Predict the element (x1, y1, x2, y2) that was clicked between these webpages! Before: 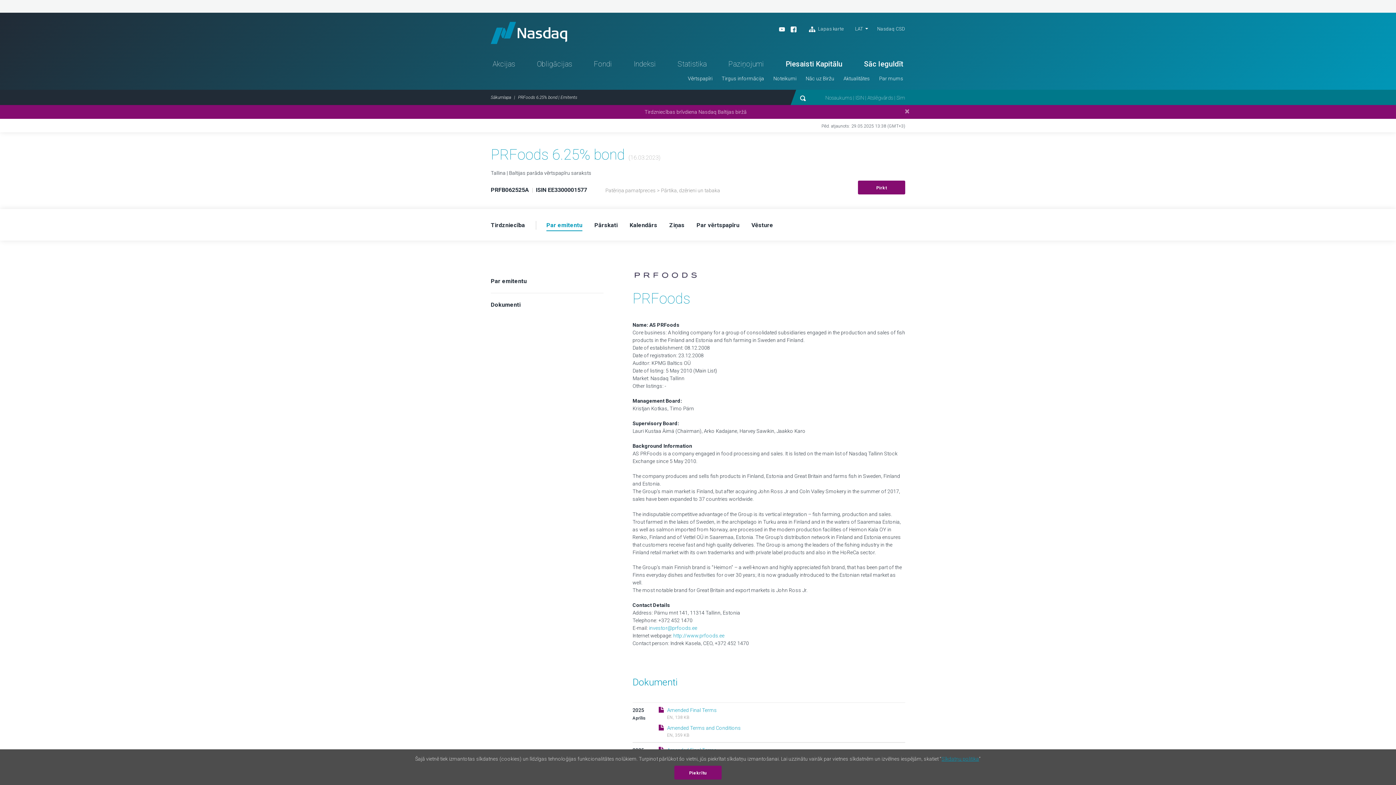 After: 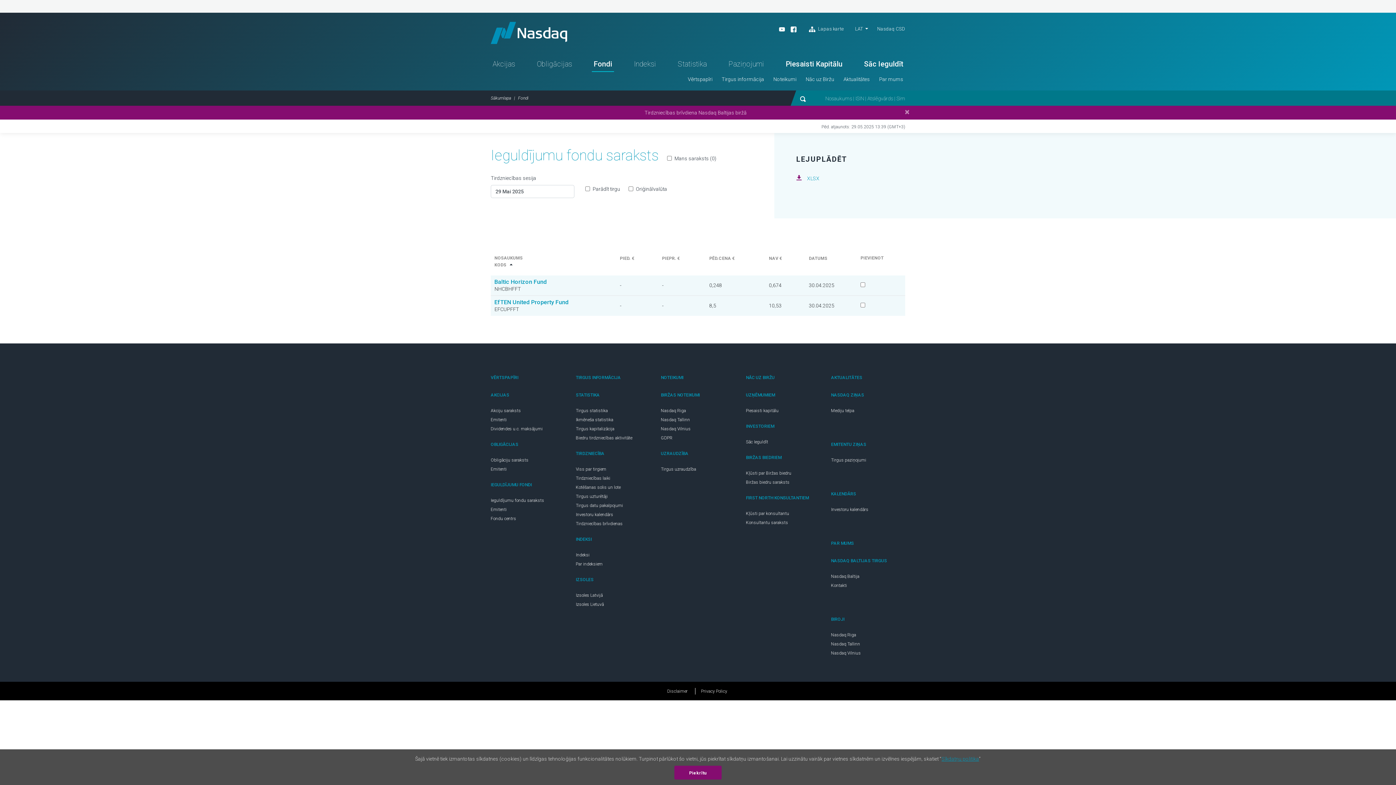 Action: bbox: (592, 56, 613, 71) label: Fondi